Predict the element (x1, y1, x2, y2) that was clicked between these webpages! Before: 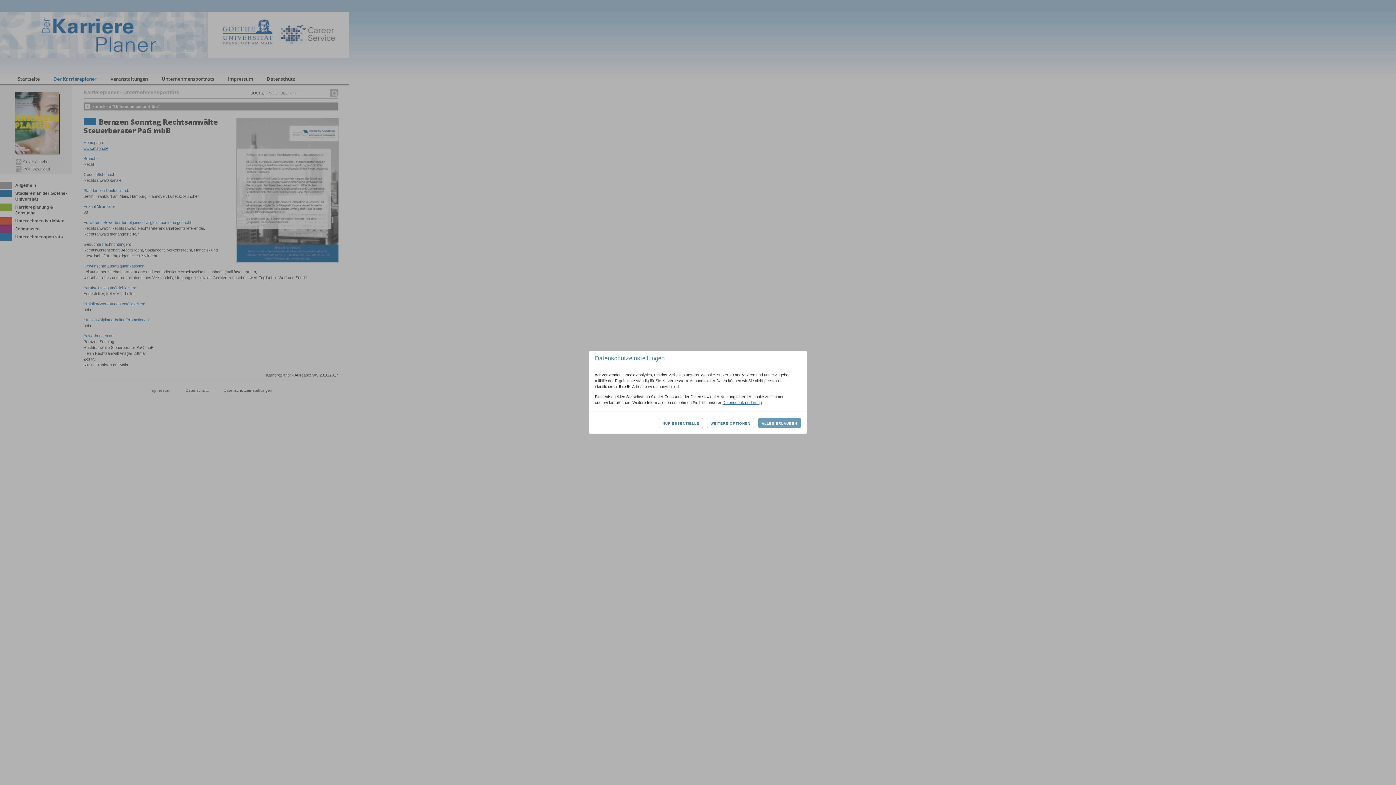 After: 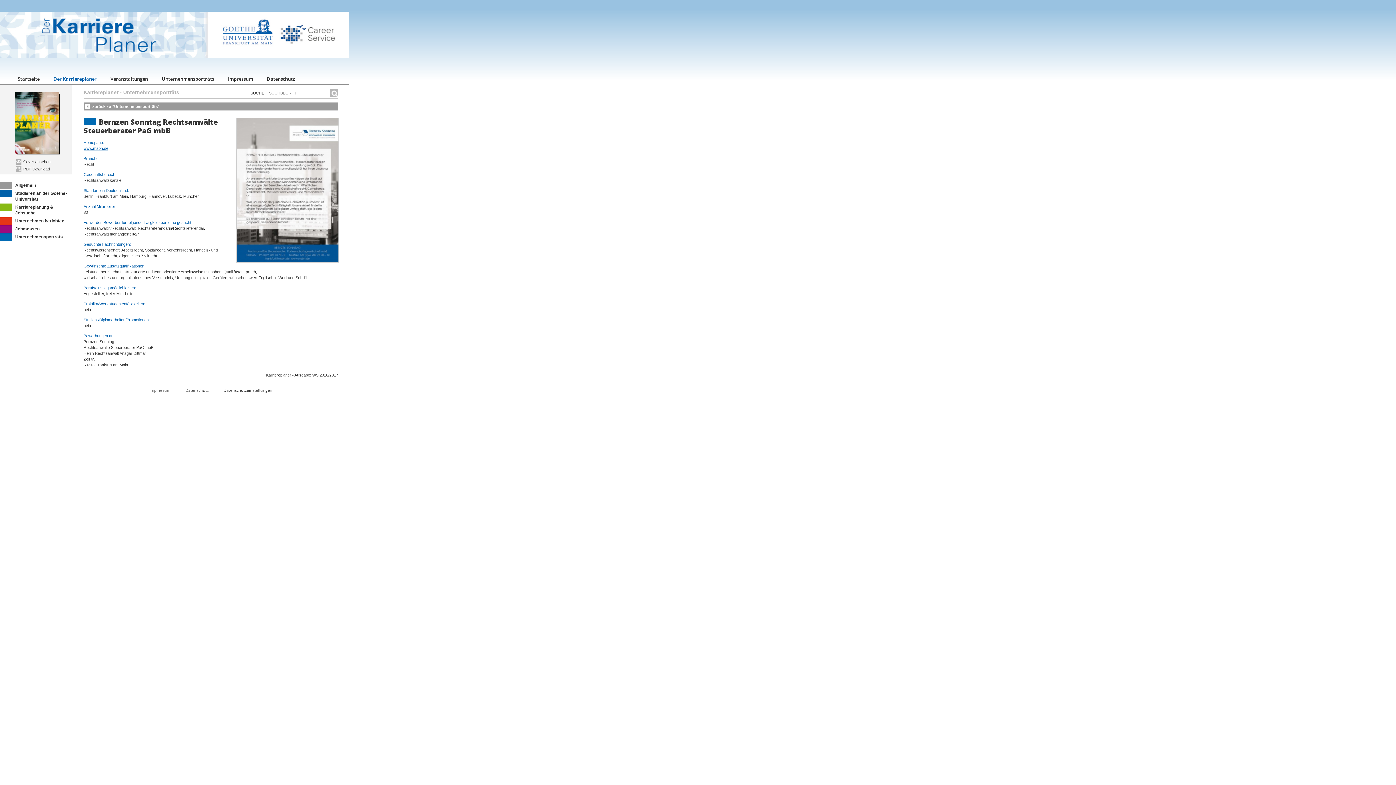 Action: bbox: (758, 418, 801, 428) label: ALLES ERLAUBEN